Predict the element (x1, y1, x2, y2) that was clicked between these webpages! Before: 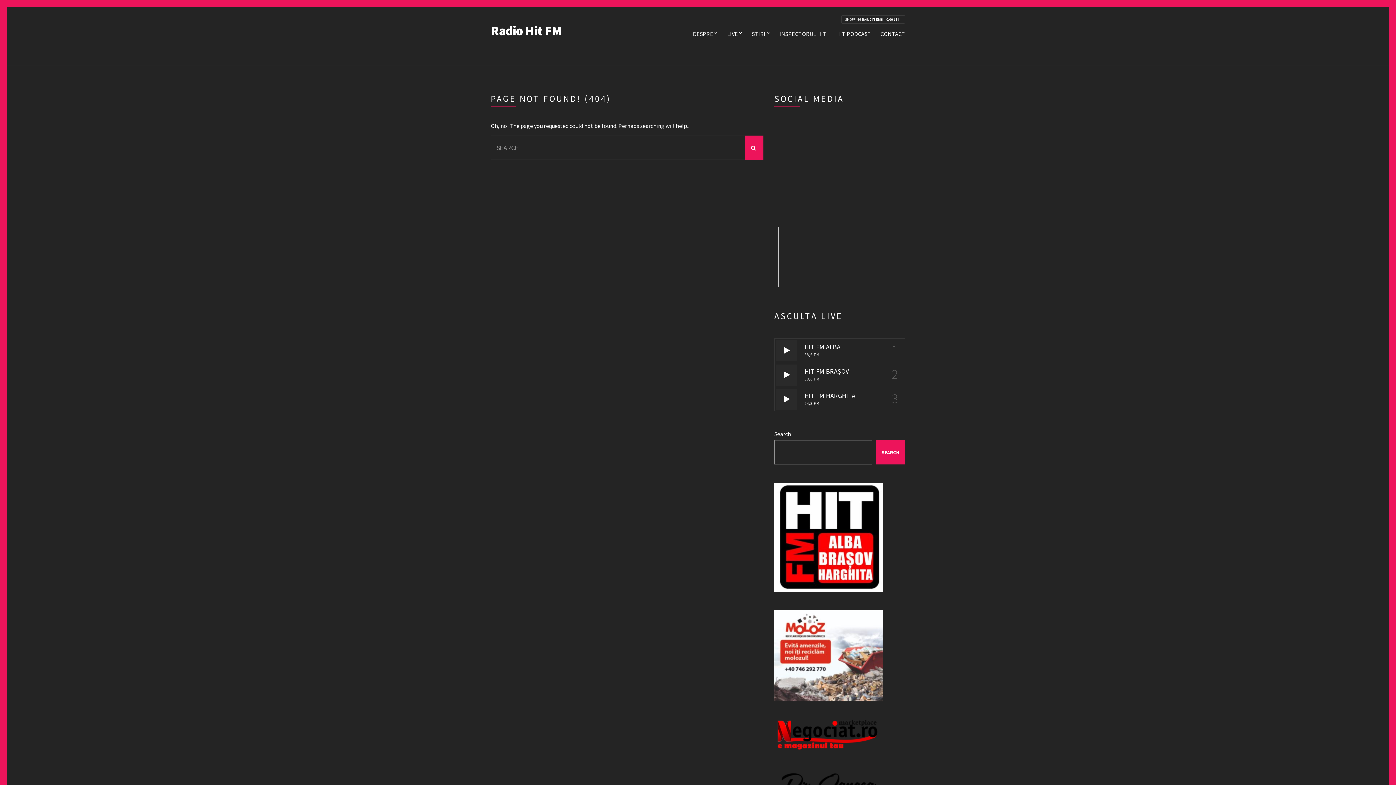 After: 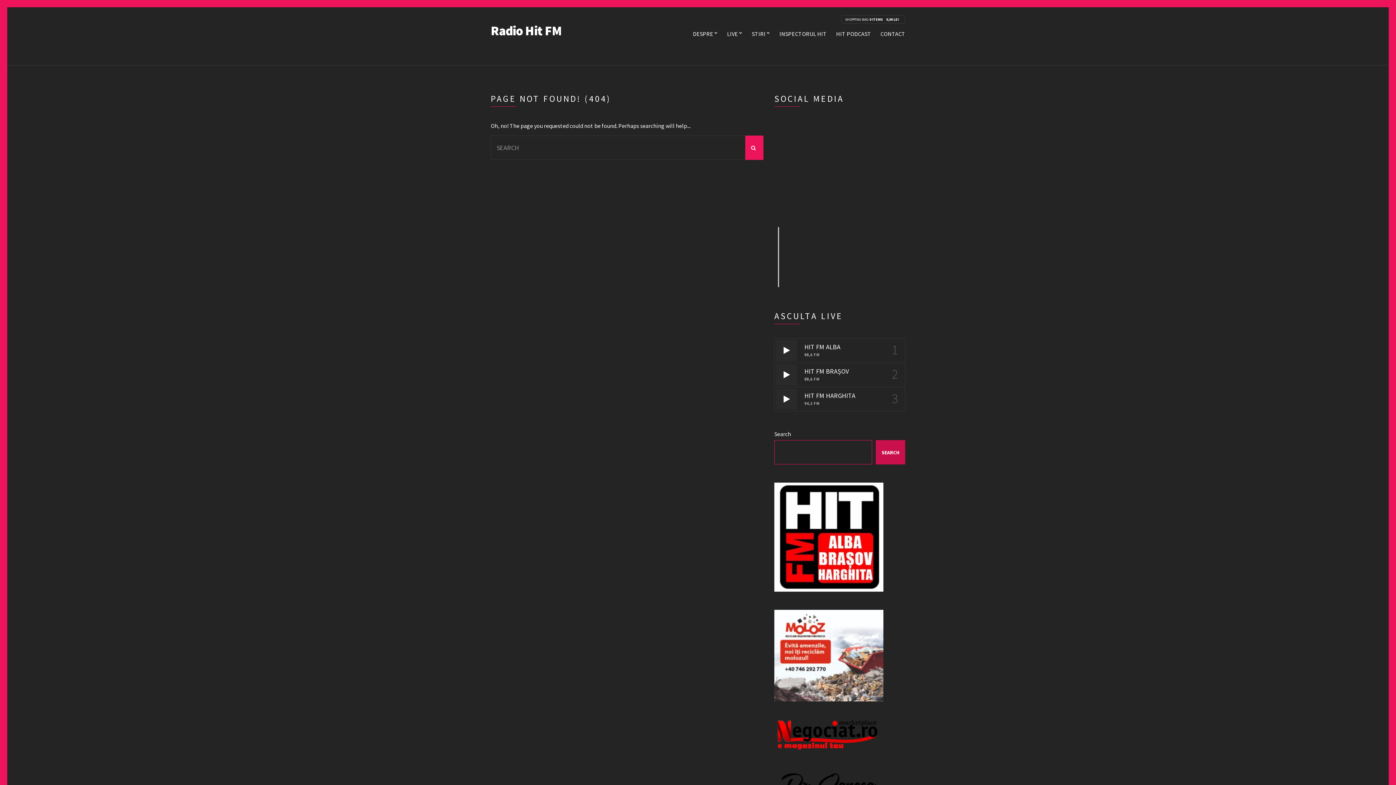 Action: bbox: (876, 440, 905, 464) label: Search